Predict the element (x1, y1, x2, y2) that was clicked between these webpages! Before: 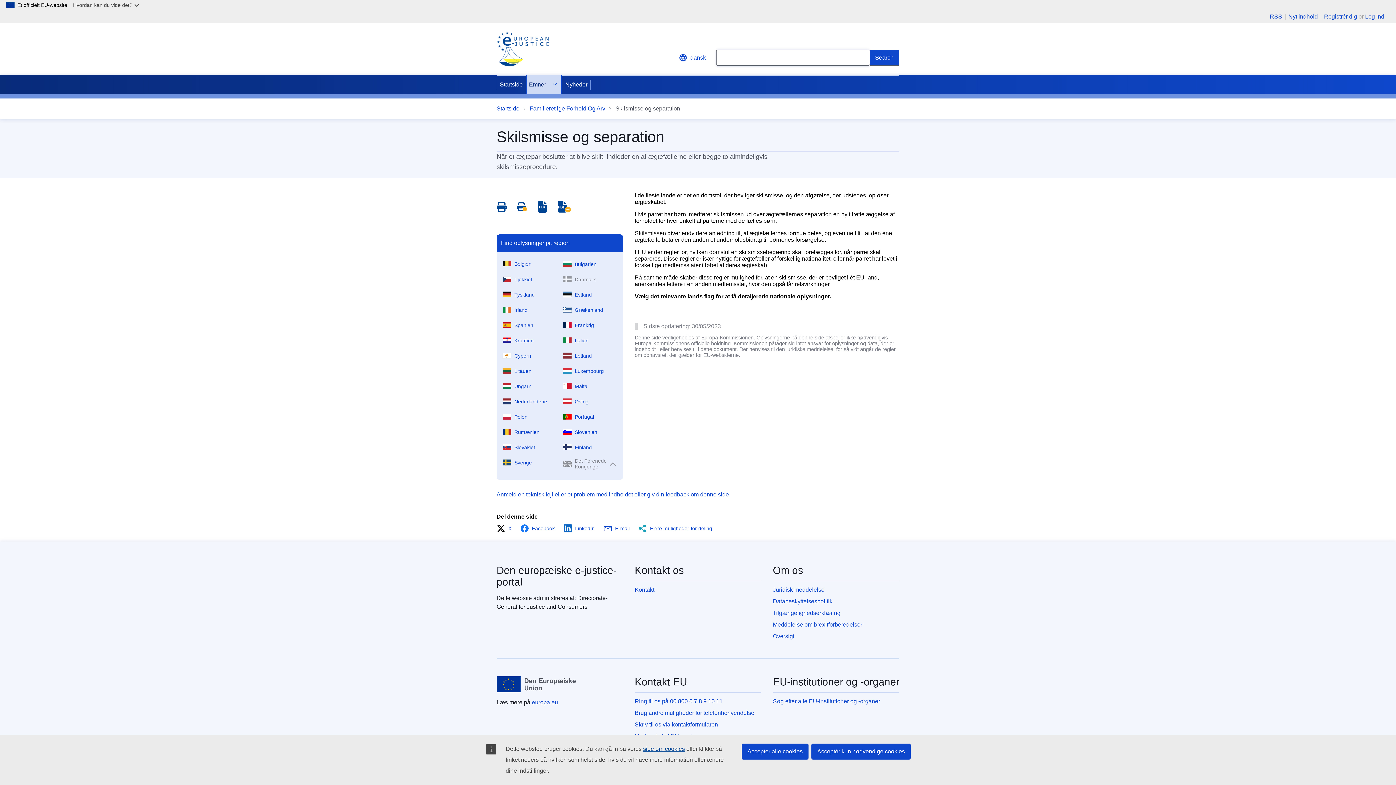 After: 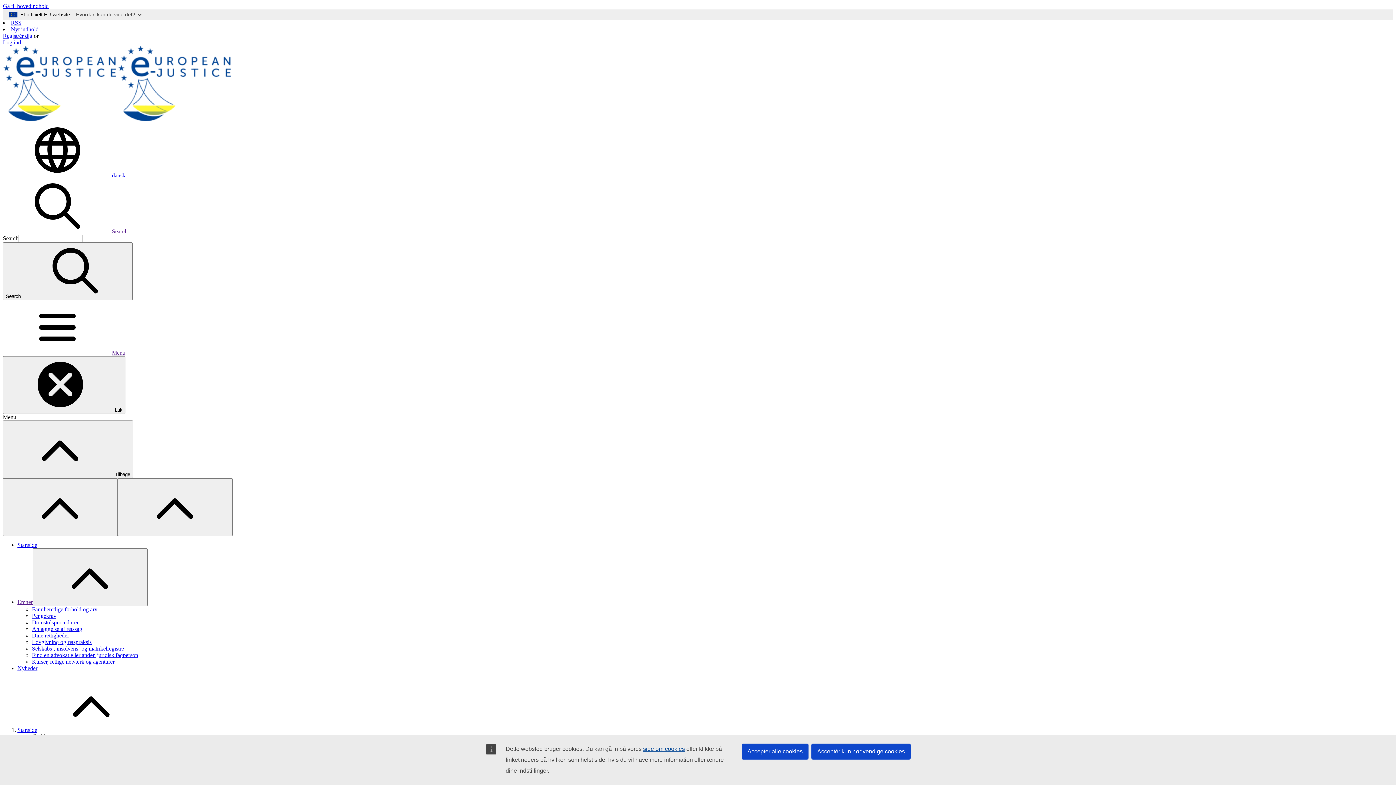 Action: label: Nyt indhold bbox: (1285, 13, 1321, 19)